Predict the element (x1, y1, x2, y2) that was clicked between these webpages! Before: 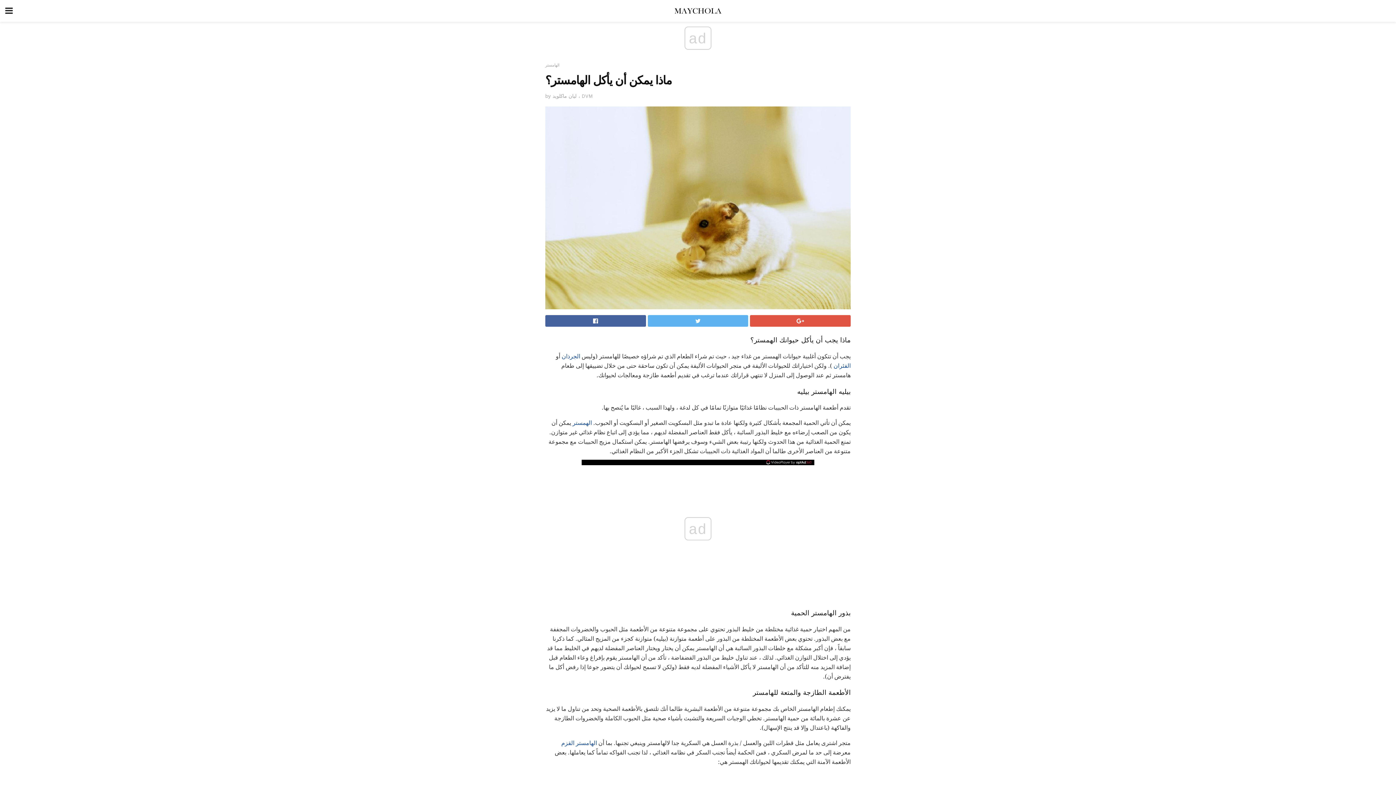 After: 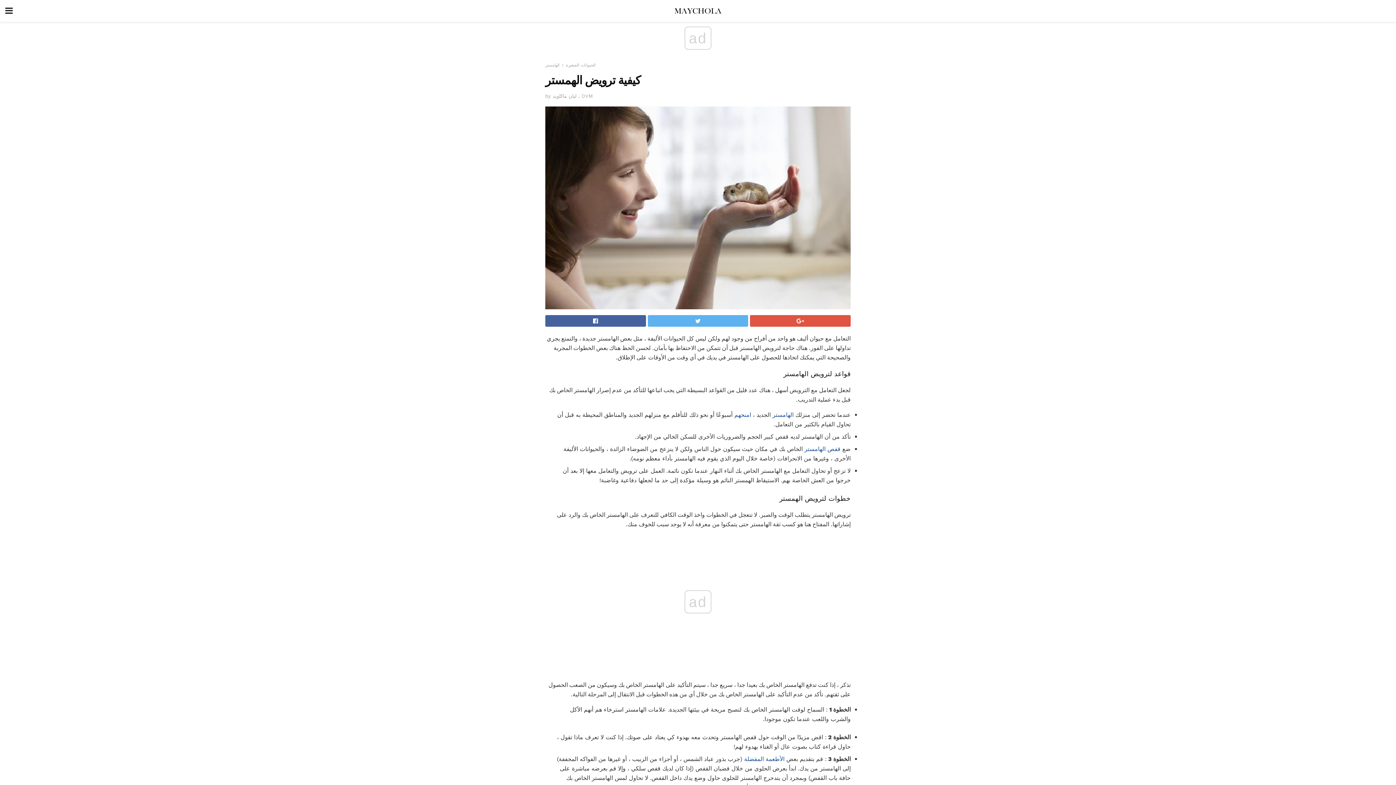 Action: label: الهمستر bbox: (572, 419, 592, 426)